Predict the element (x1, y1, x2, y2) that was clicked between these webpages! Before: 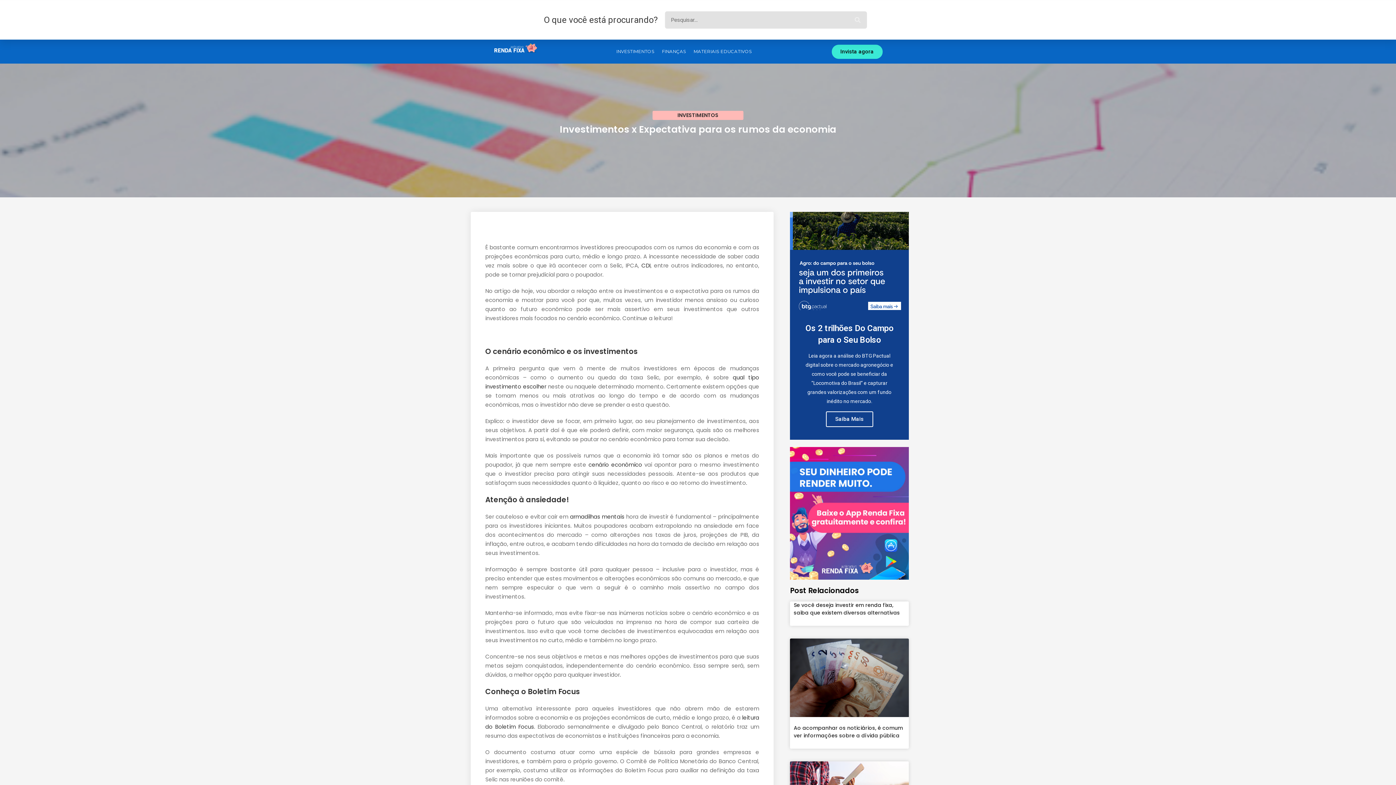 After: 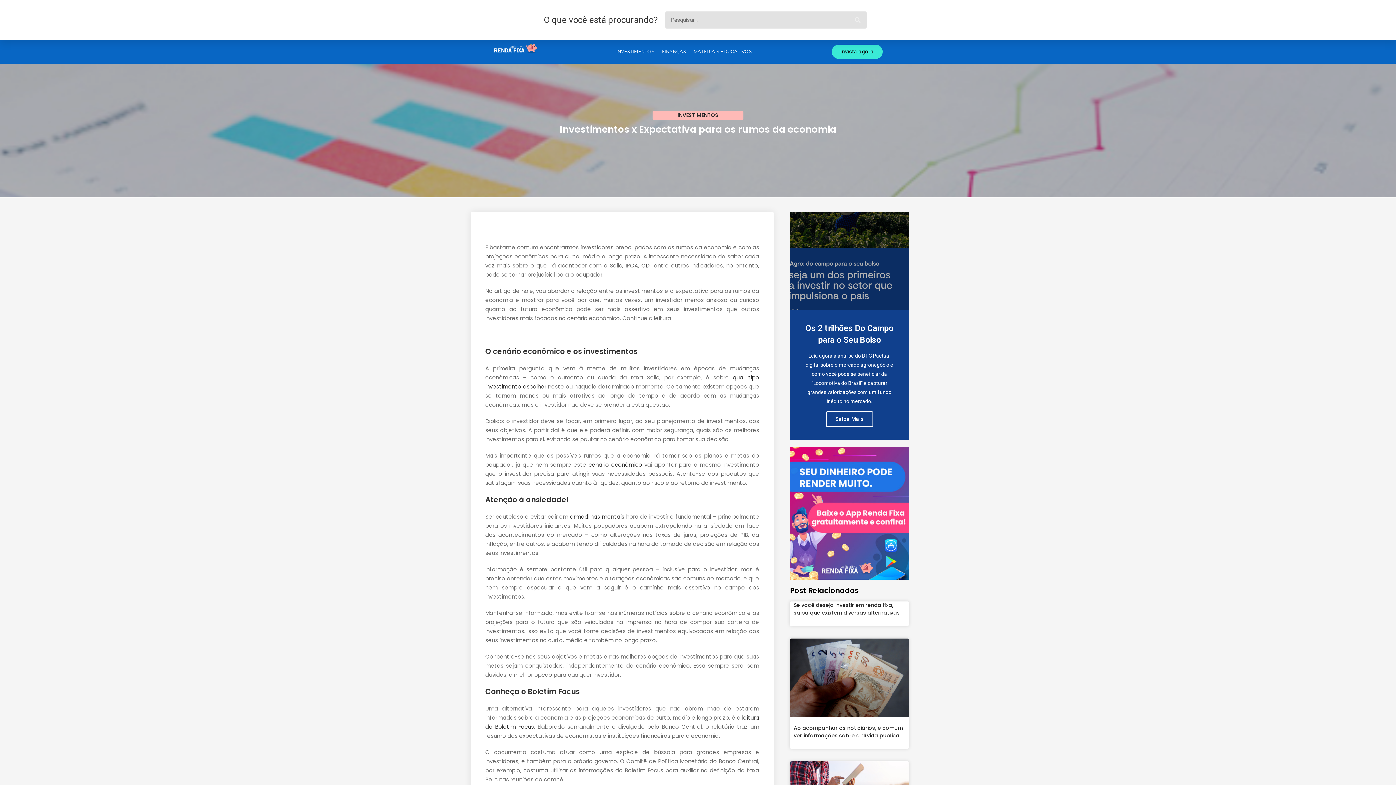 Action: bbox: (826, 411, 873, 427) label: Saiba Mais